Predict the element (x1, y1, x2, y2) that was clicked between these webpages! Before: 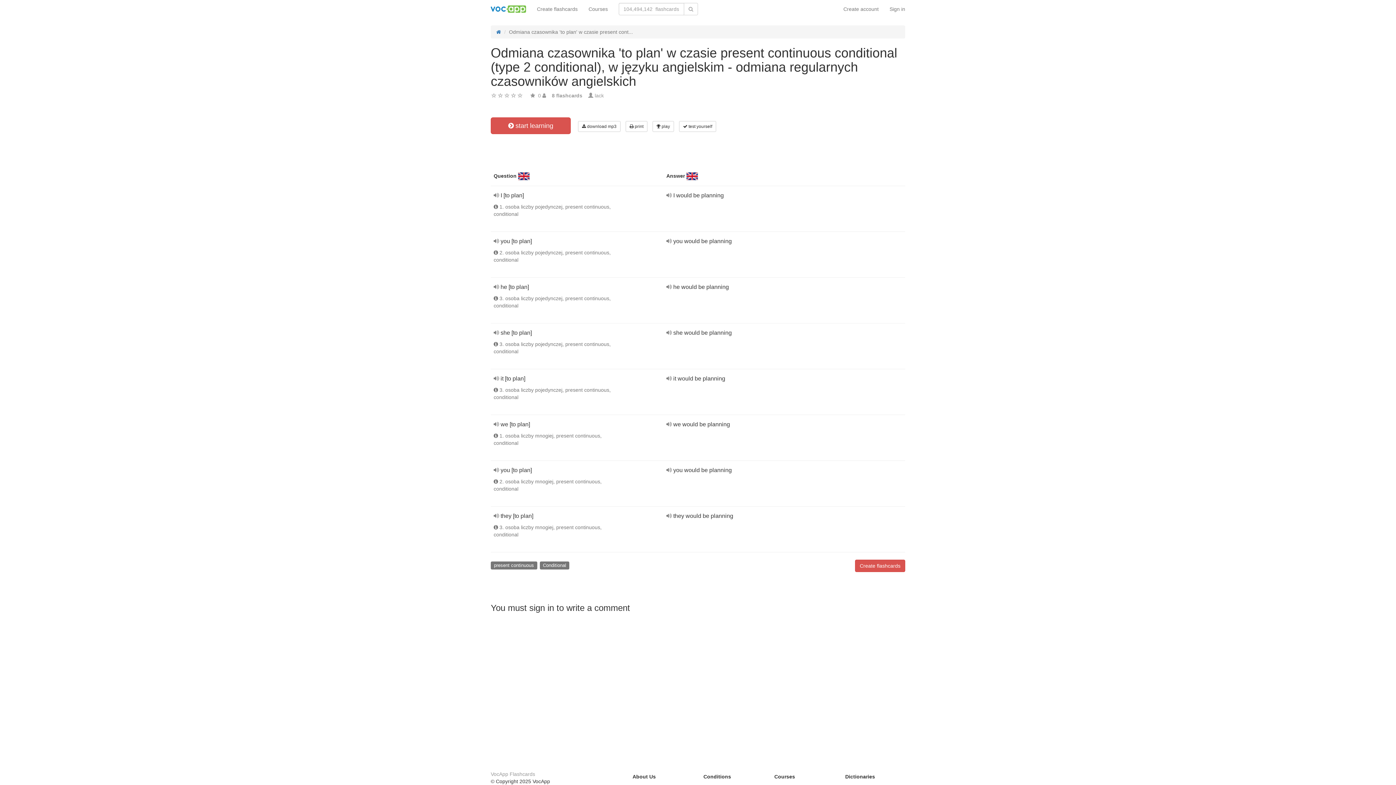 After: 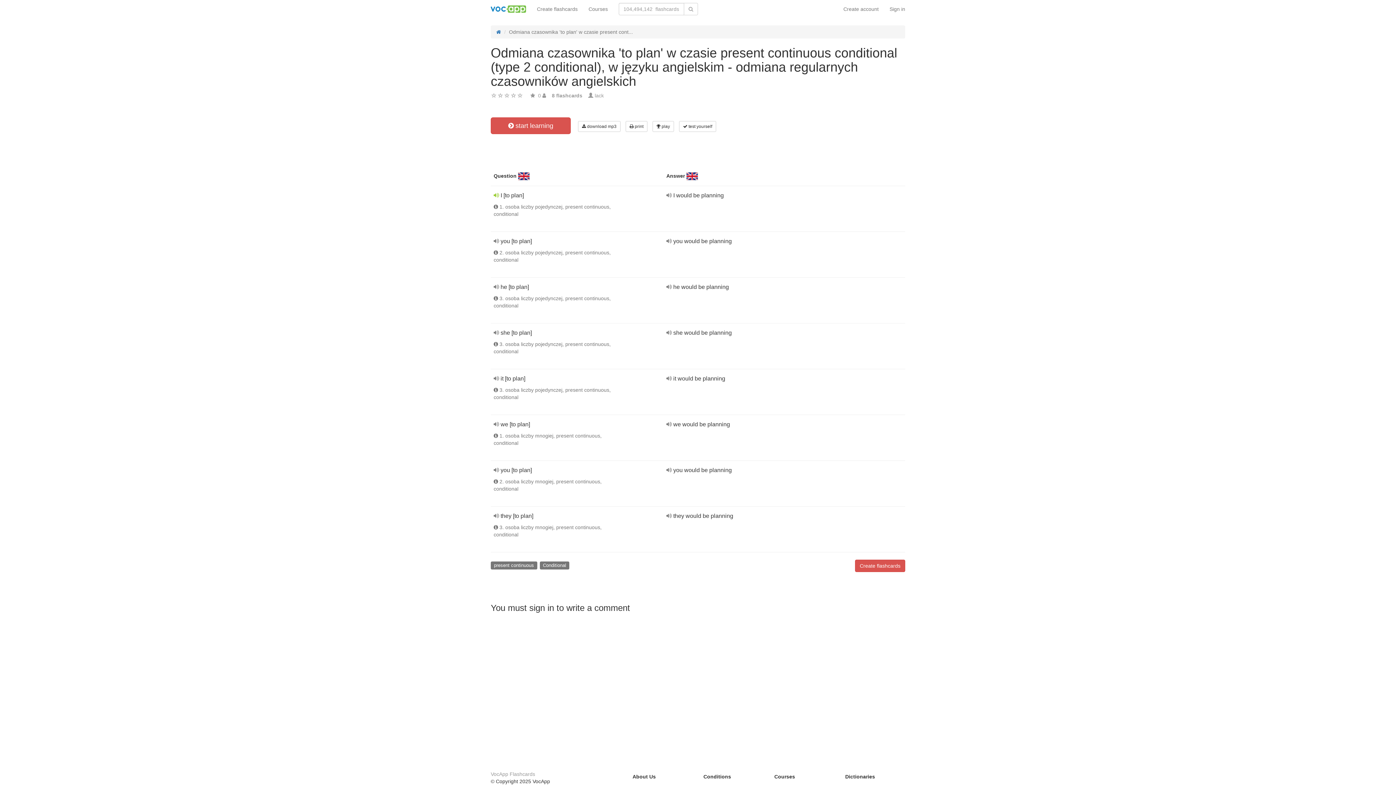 Action: label:   bbox: (493, 192, 500, 198)